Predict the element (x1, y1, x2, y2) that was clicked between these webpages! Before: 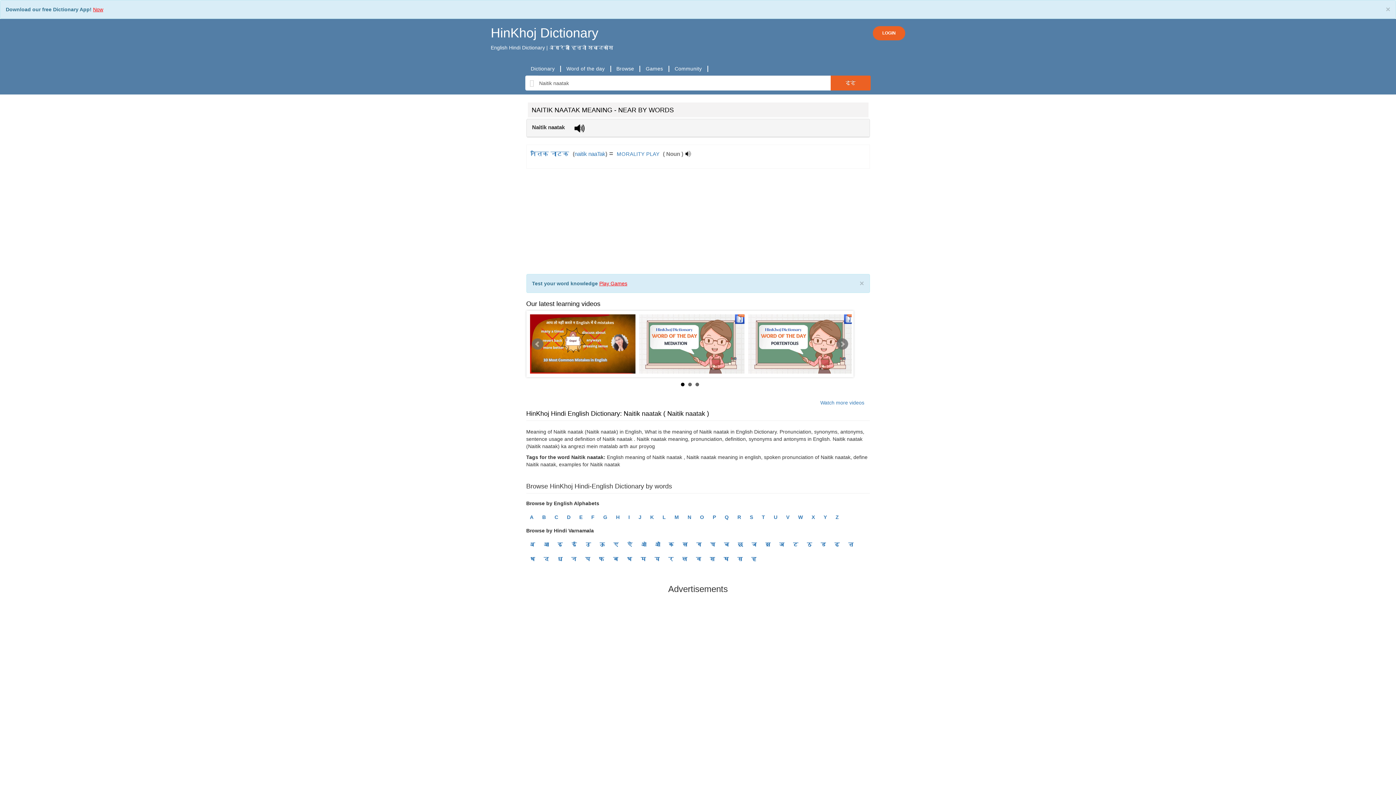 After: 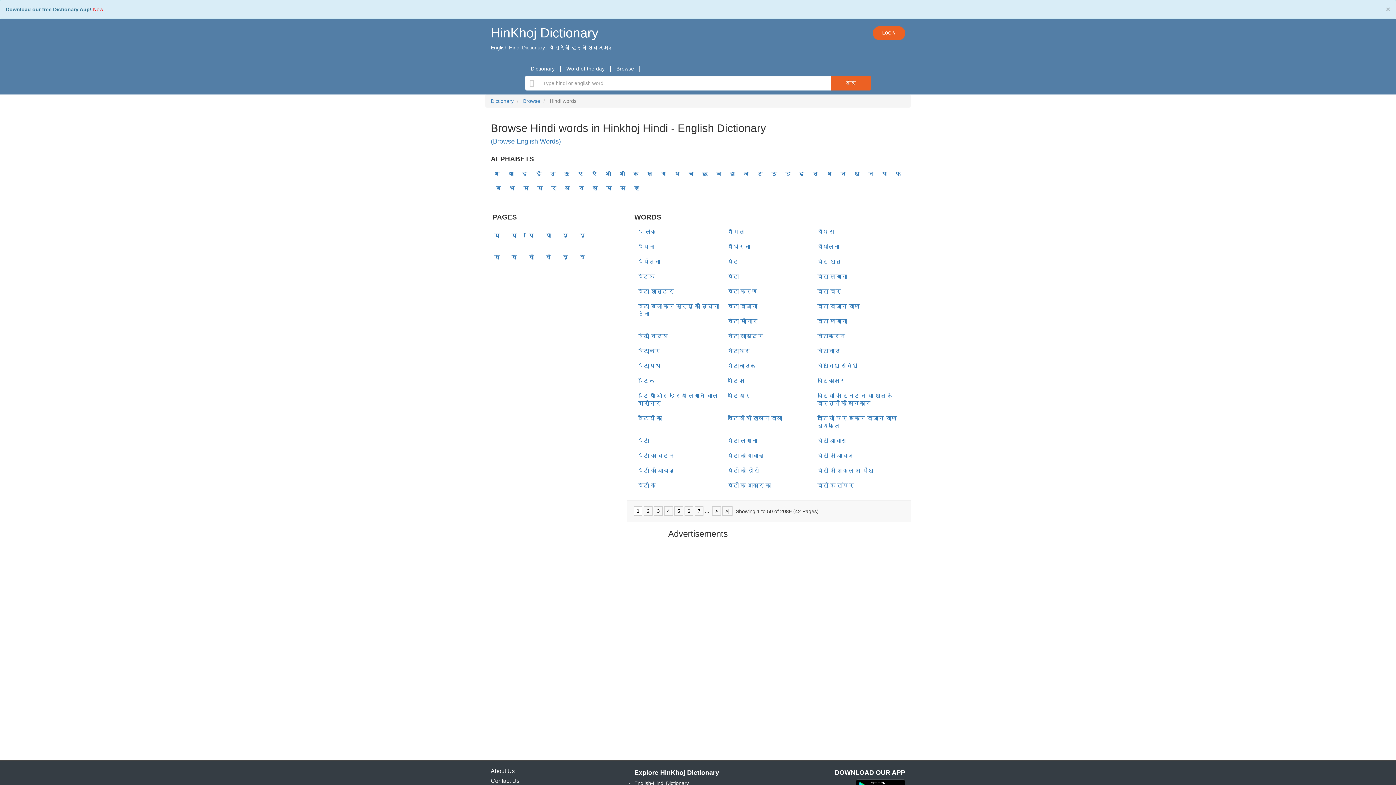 Action: bbox: (708, 539, 717, 550) label: घ